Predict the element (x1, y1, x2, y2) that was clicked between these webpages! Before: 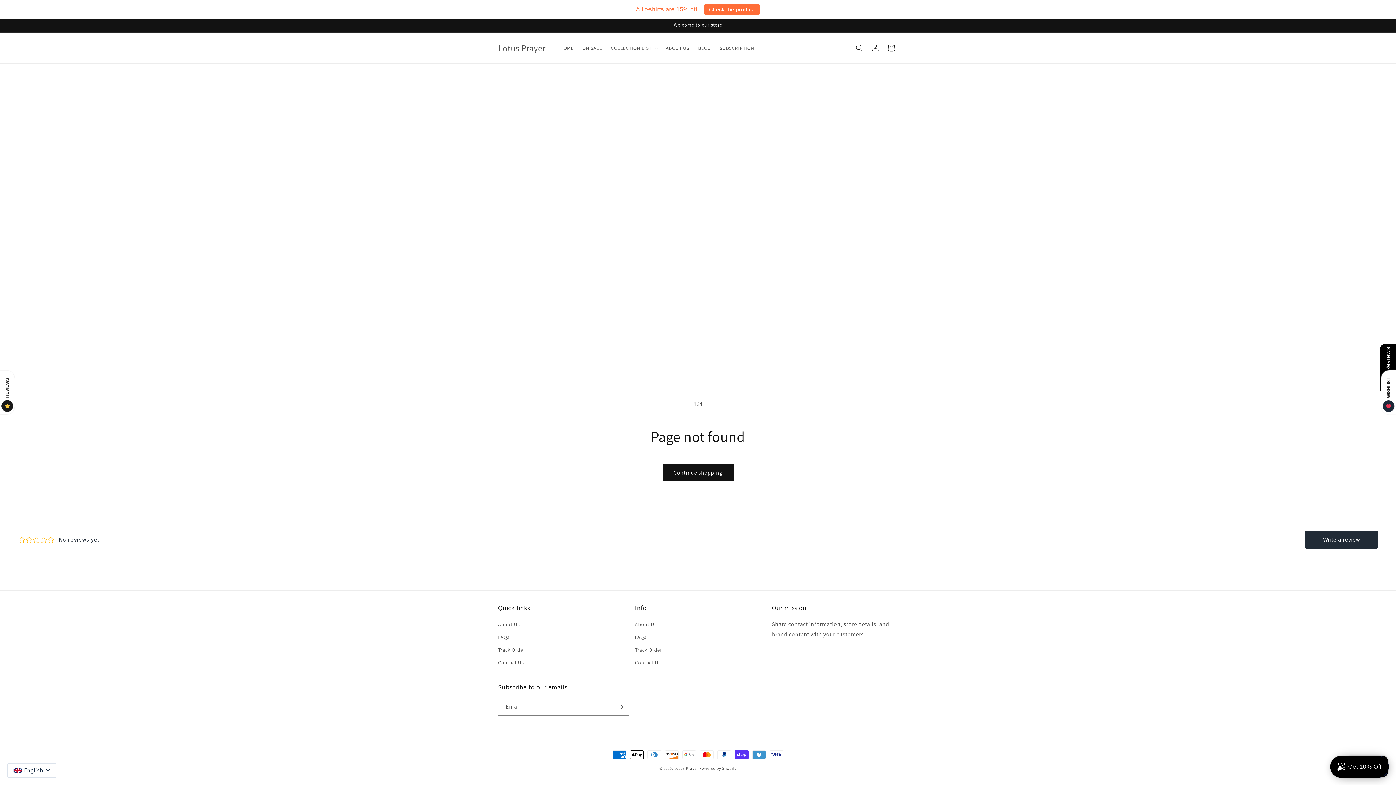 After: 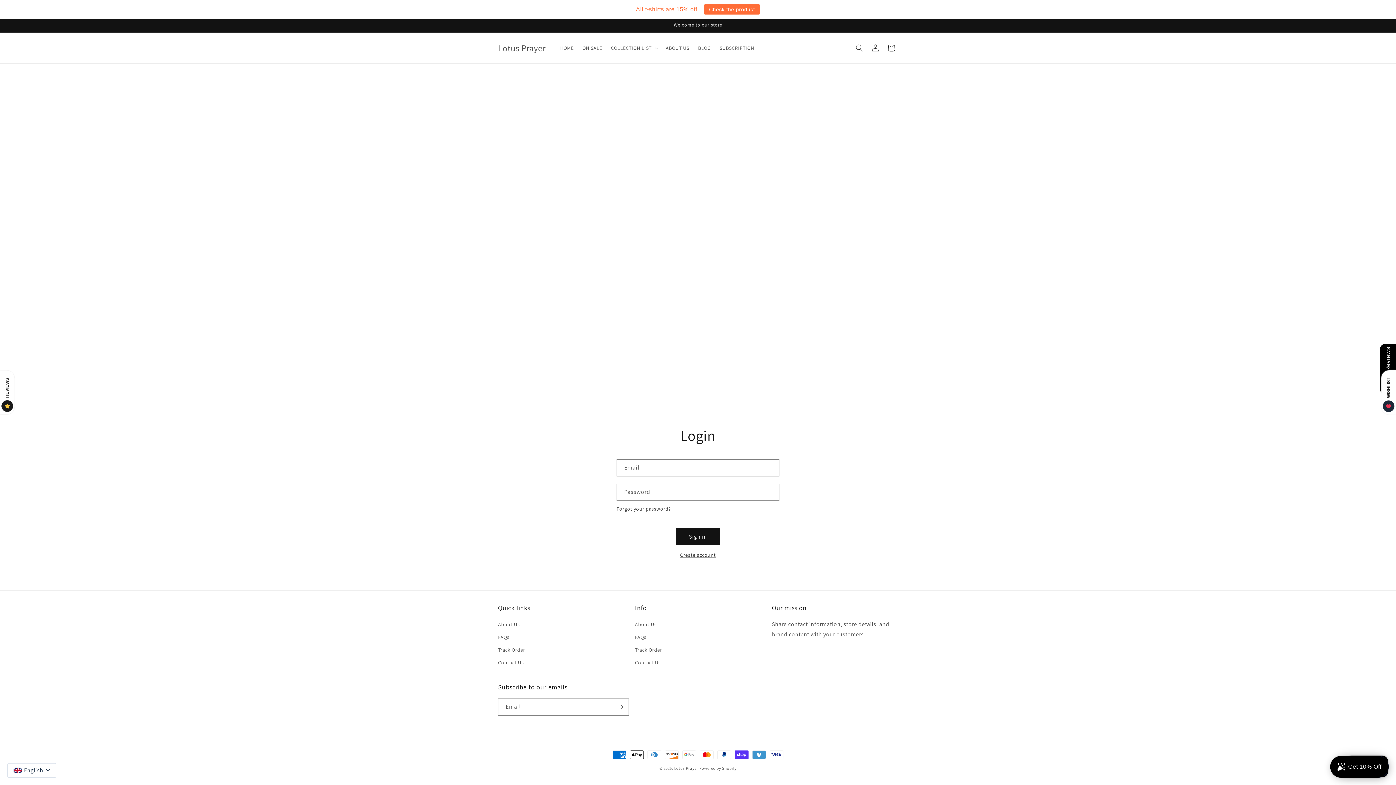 Action: bbox: (867, 21, 883, 37) label: Log in